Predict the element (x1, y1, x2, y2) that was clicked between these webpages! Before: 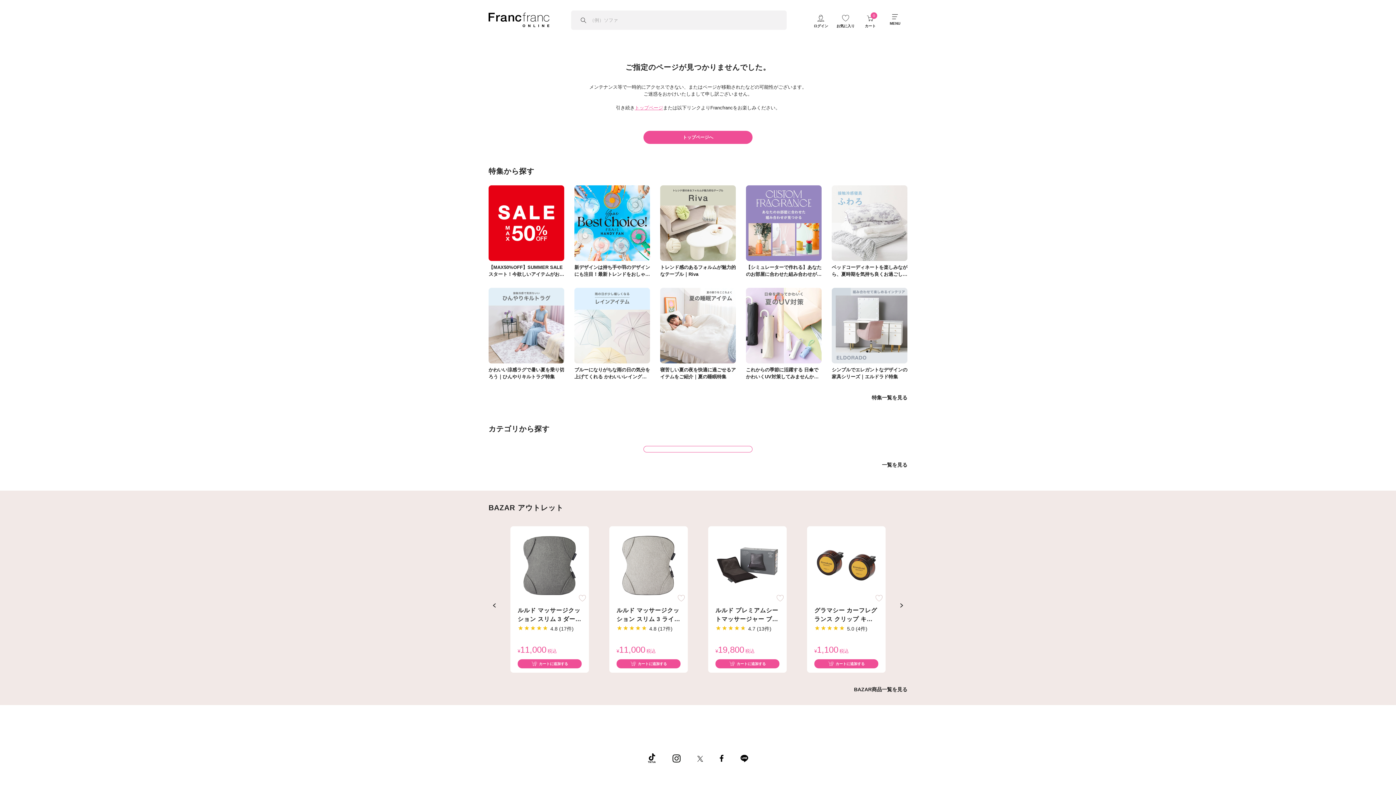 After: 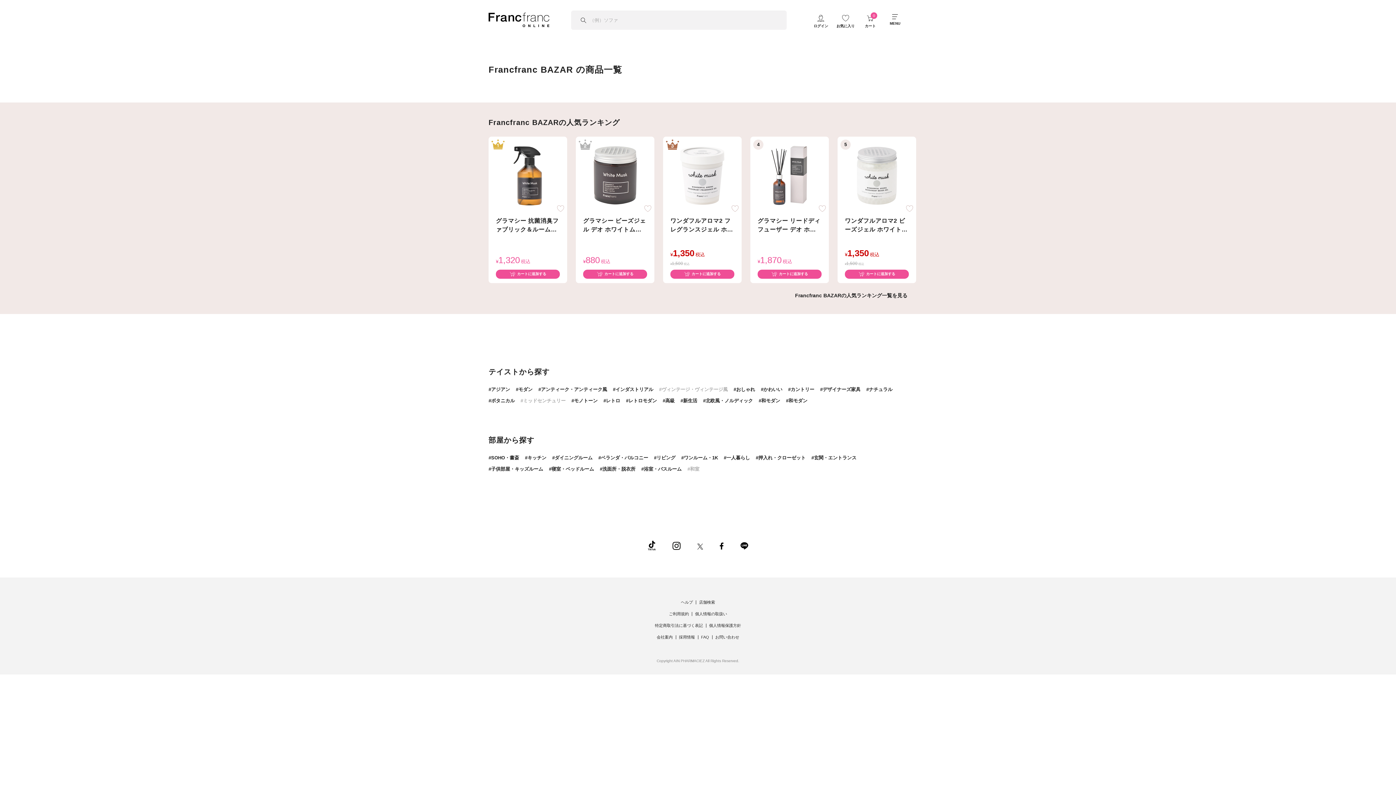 Action: bbox: (854, 686, 907, 692) label: BAZAR商品一覧を見る